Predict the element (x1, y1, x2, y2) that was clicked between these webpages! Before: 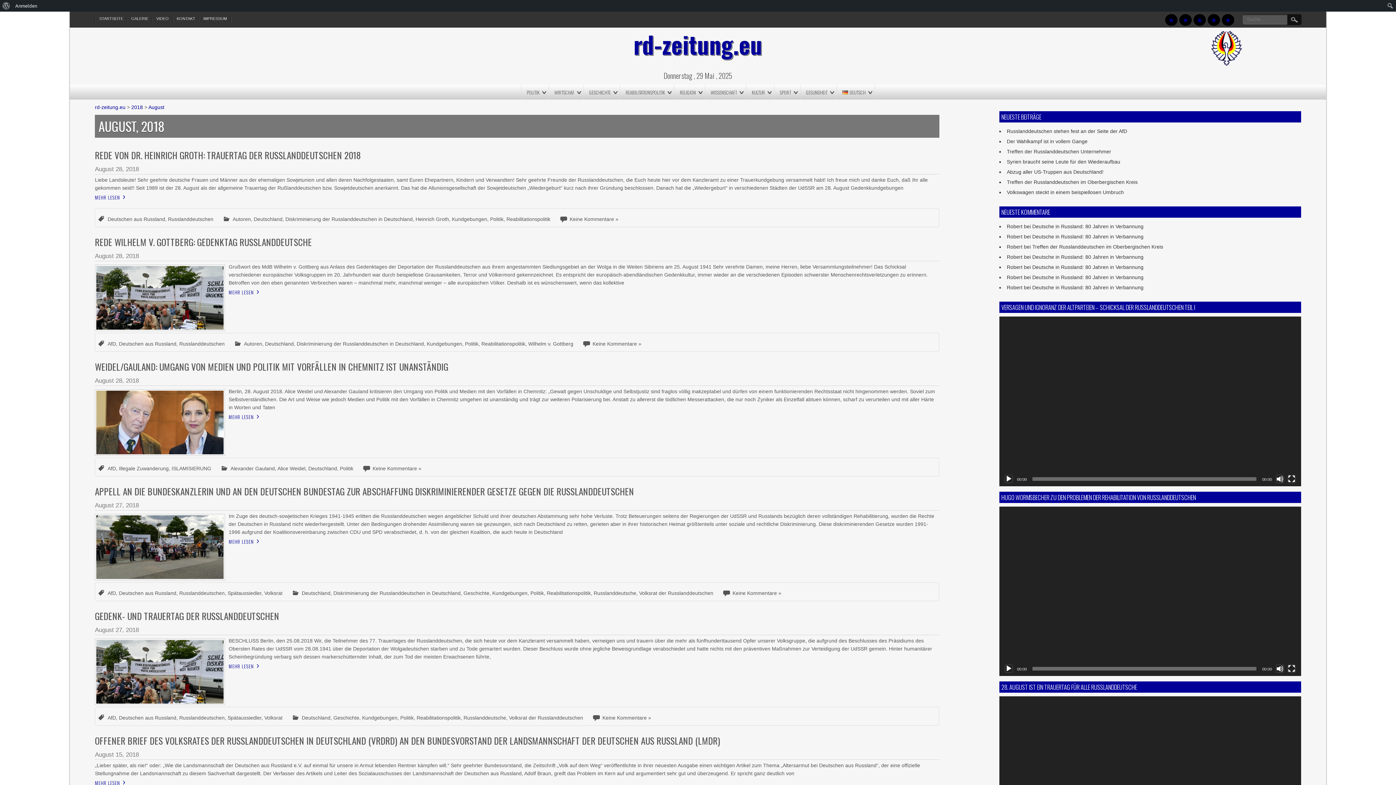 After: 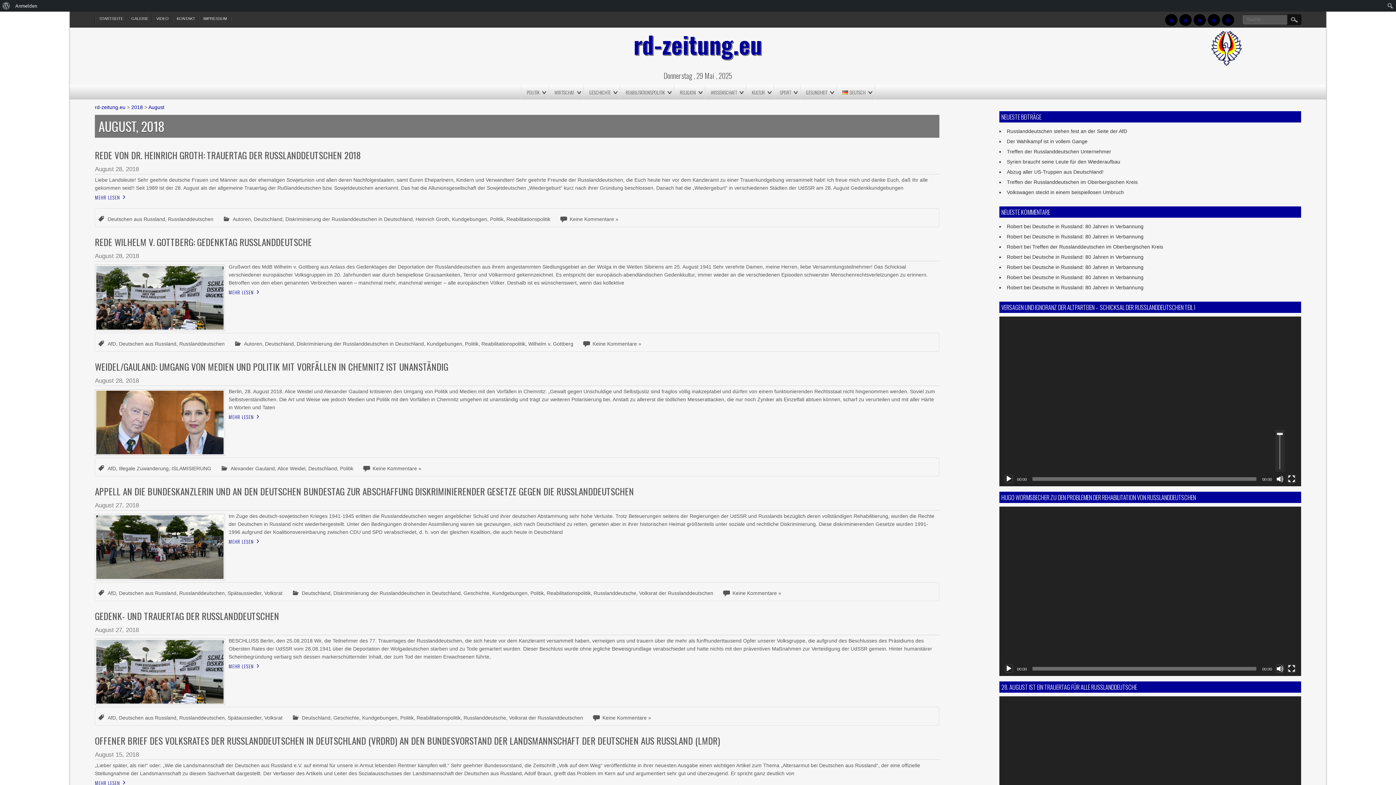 Action: label: Stumm bbox: (1276, 475, 1283, 482)